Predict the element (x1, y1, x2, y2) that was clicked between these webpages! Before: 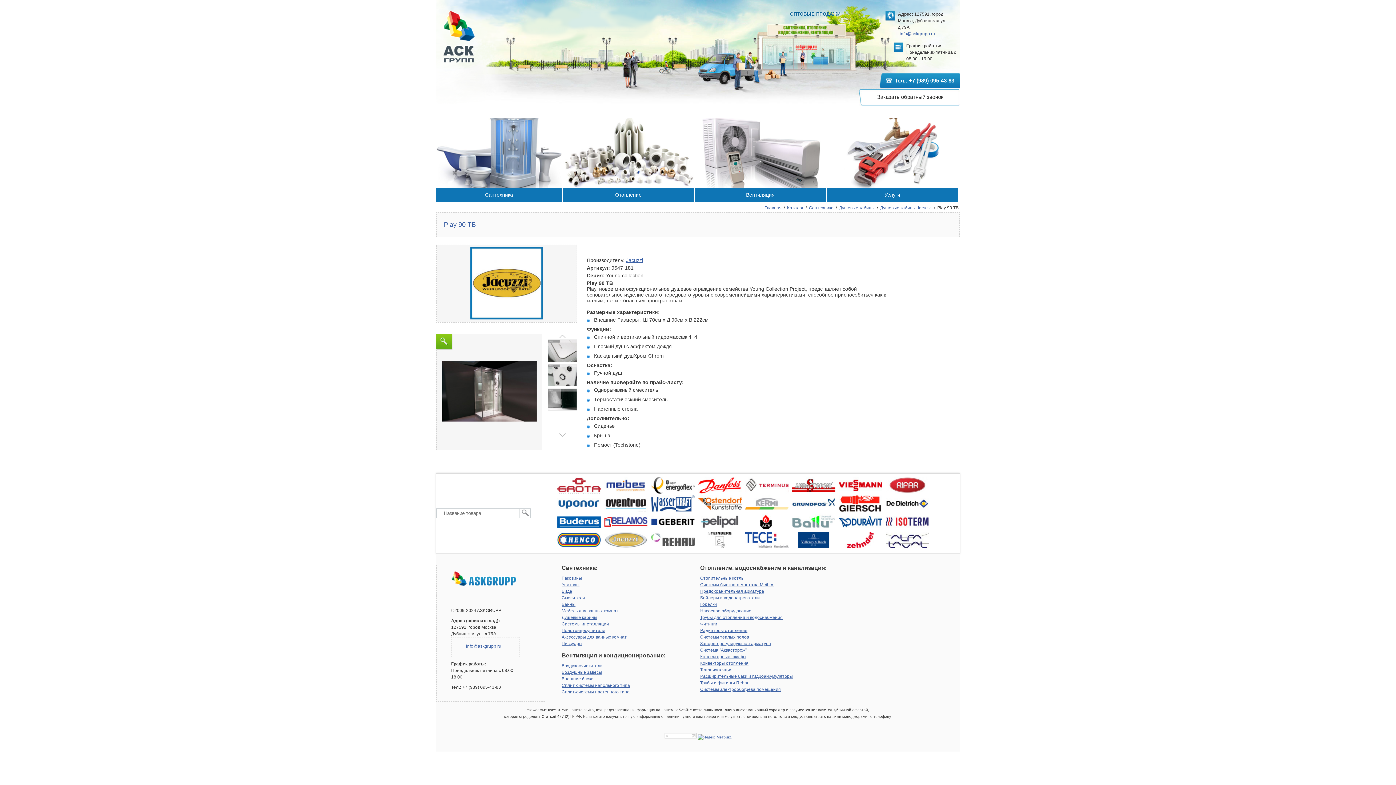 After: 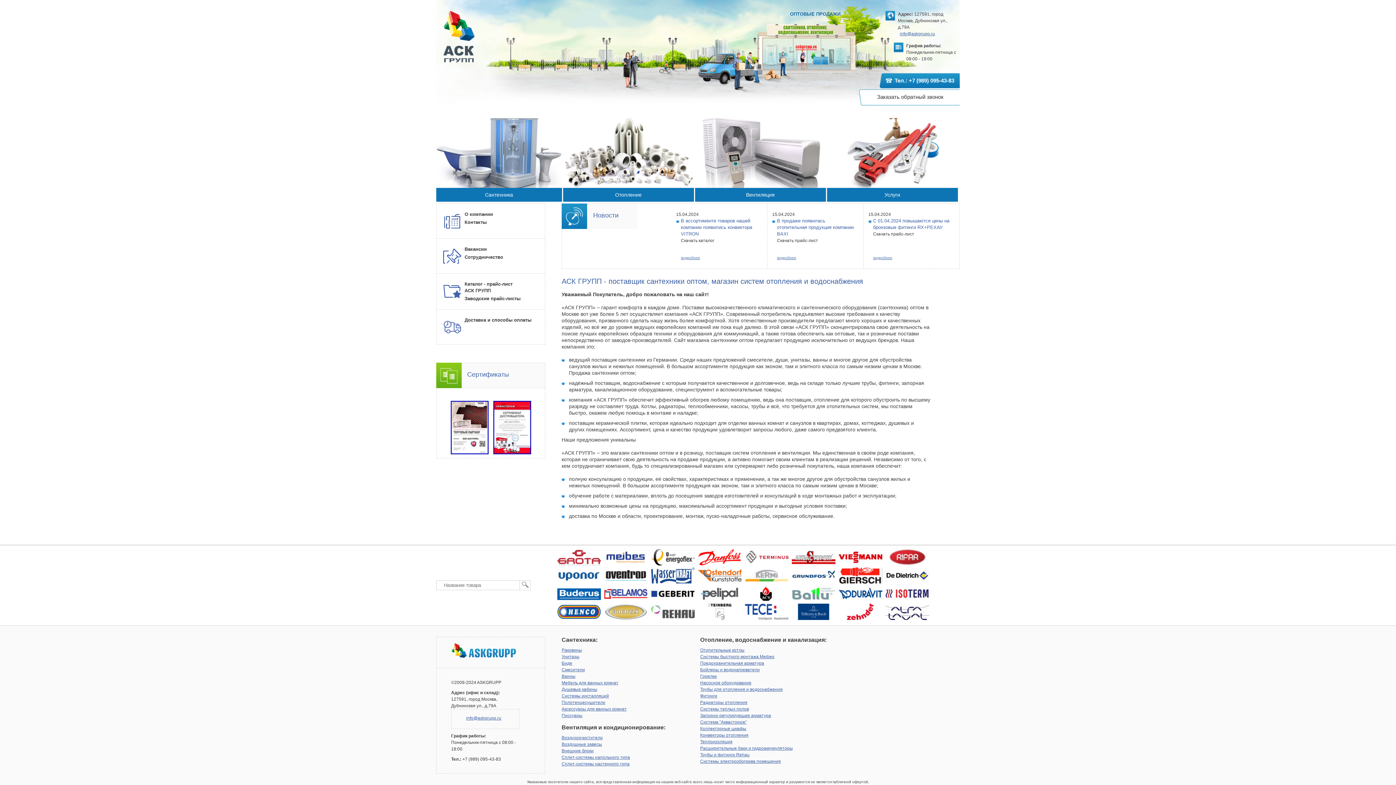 Action: bbox: (436, 565, 545, 596)